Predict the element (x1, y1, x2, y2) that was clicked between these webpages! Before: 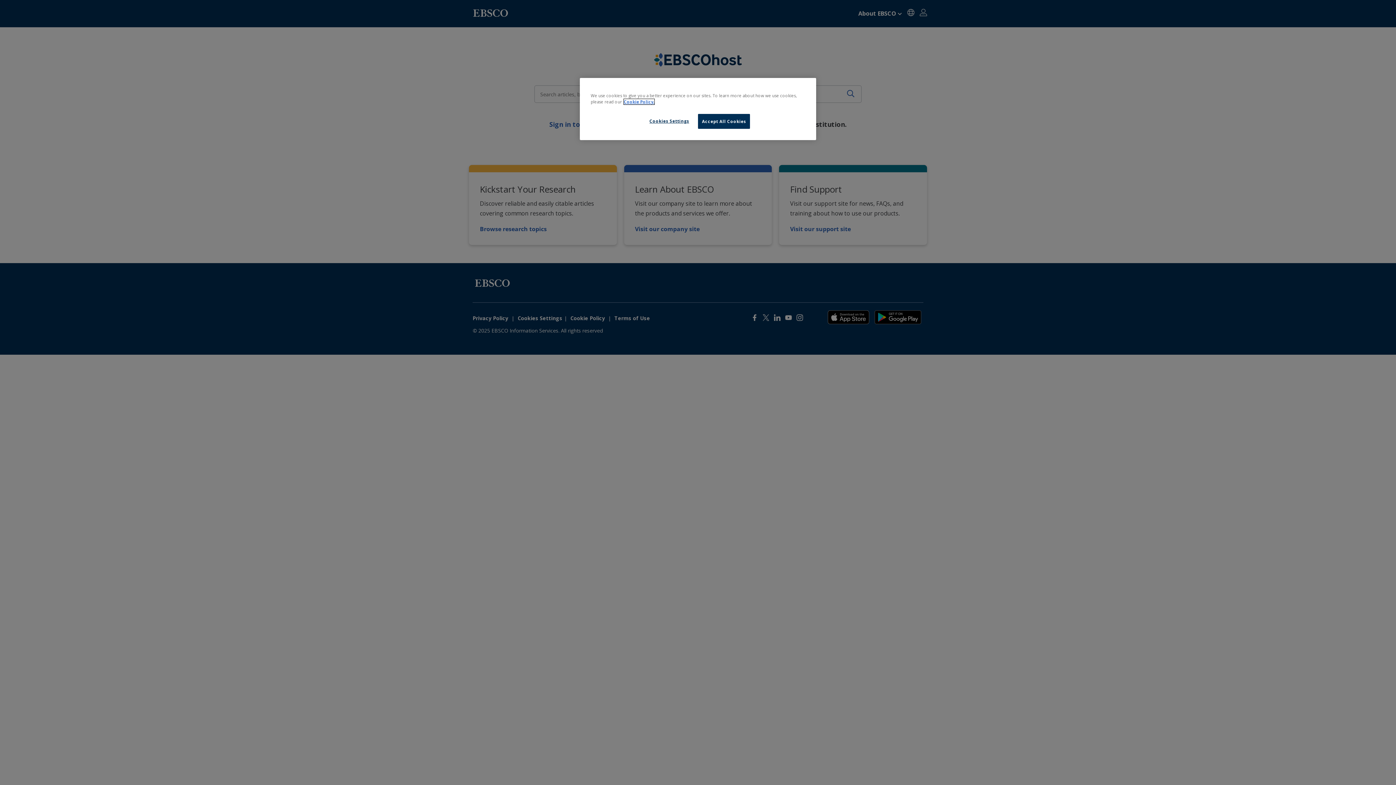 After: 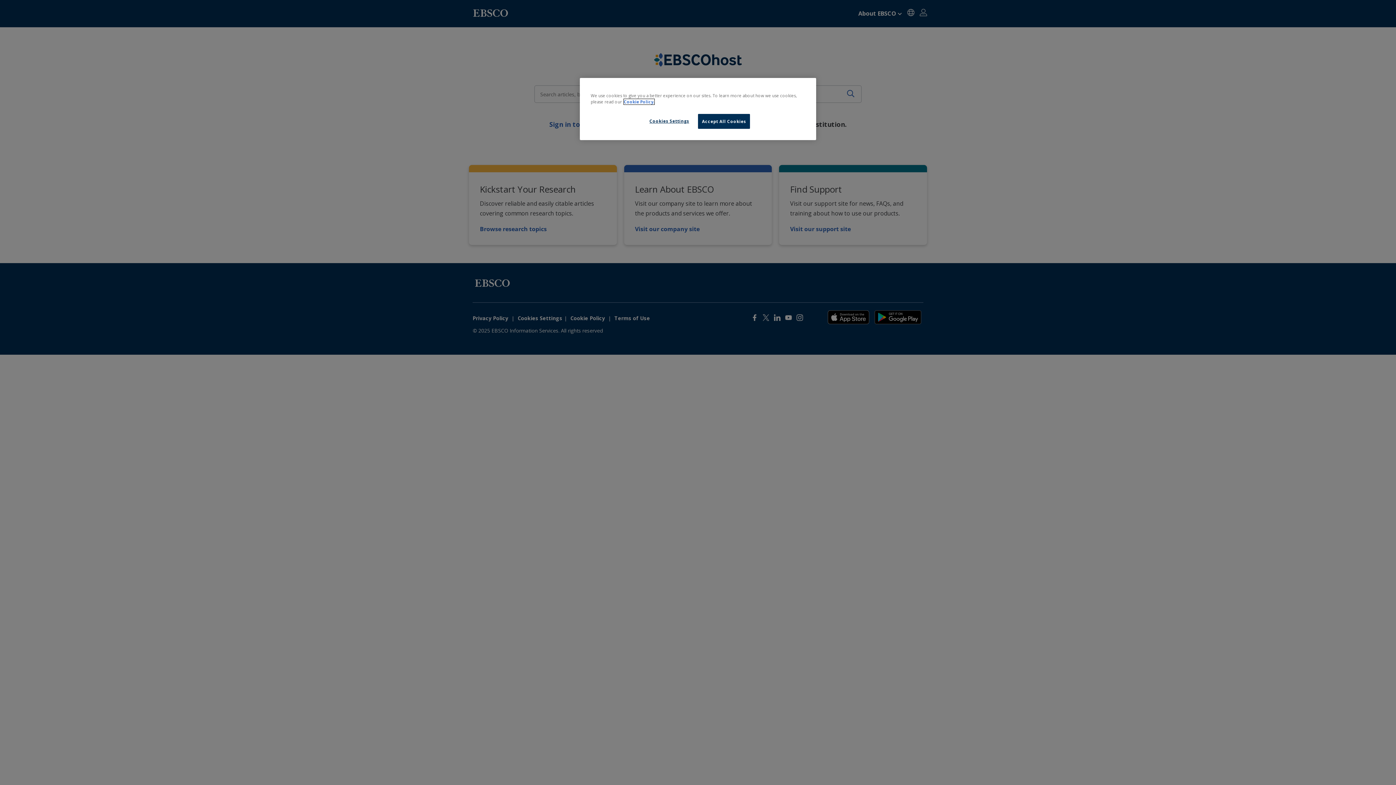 Action: label: More information about our cookies, opens in a new tab bbox: (624, 99, 654, 104)